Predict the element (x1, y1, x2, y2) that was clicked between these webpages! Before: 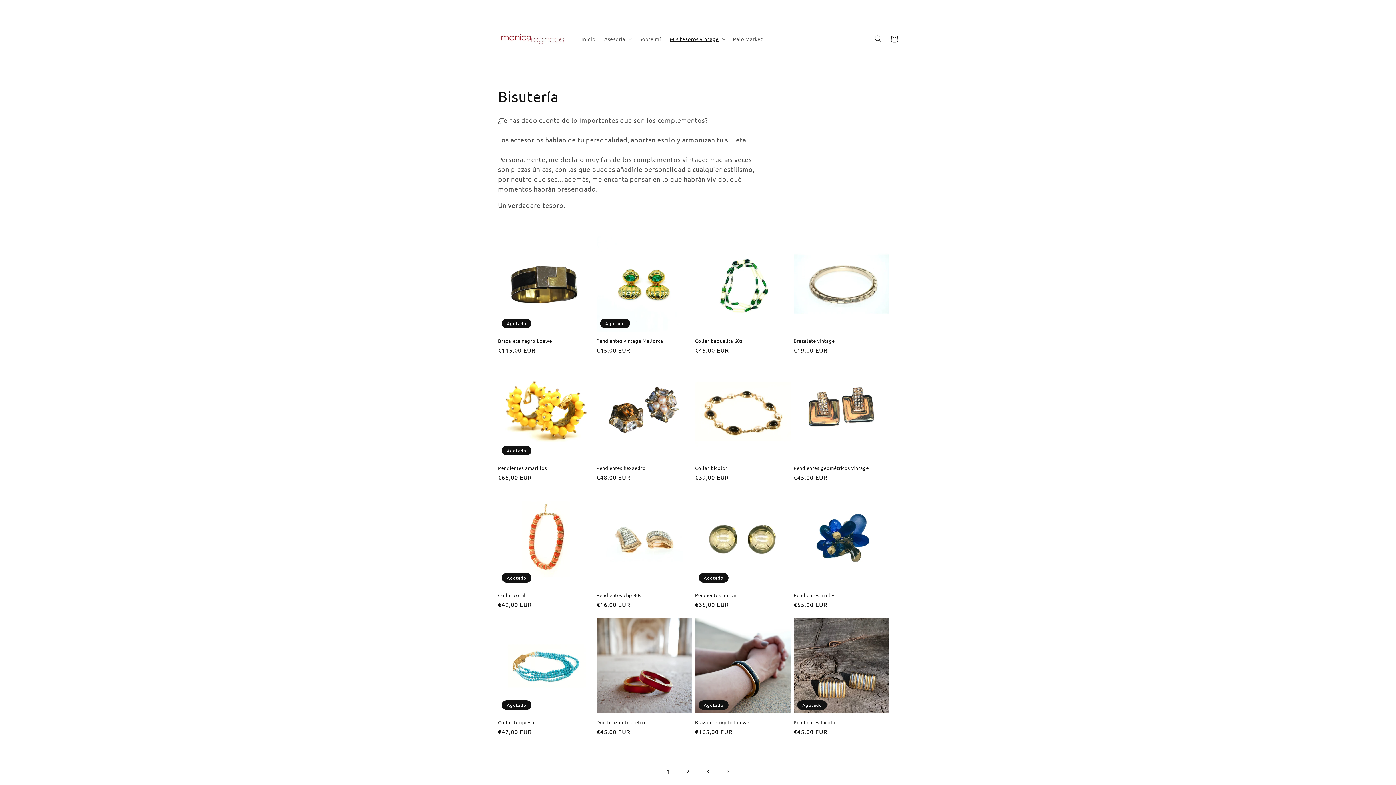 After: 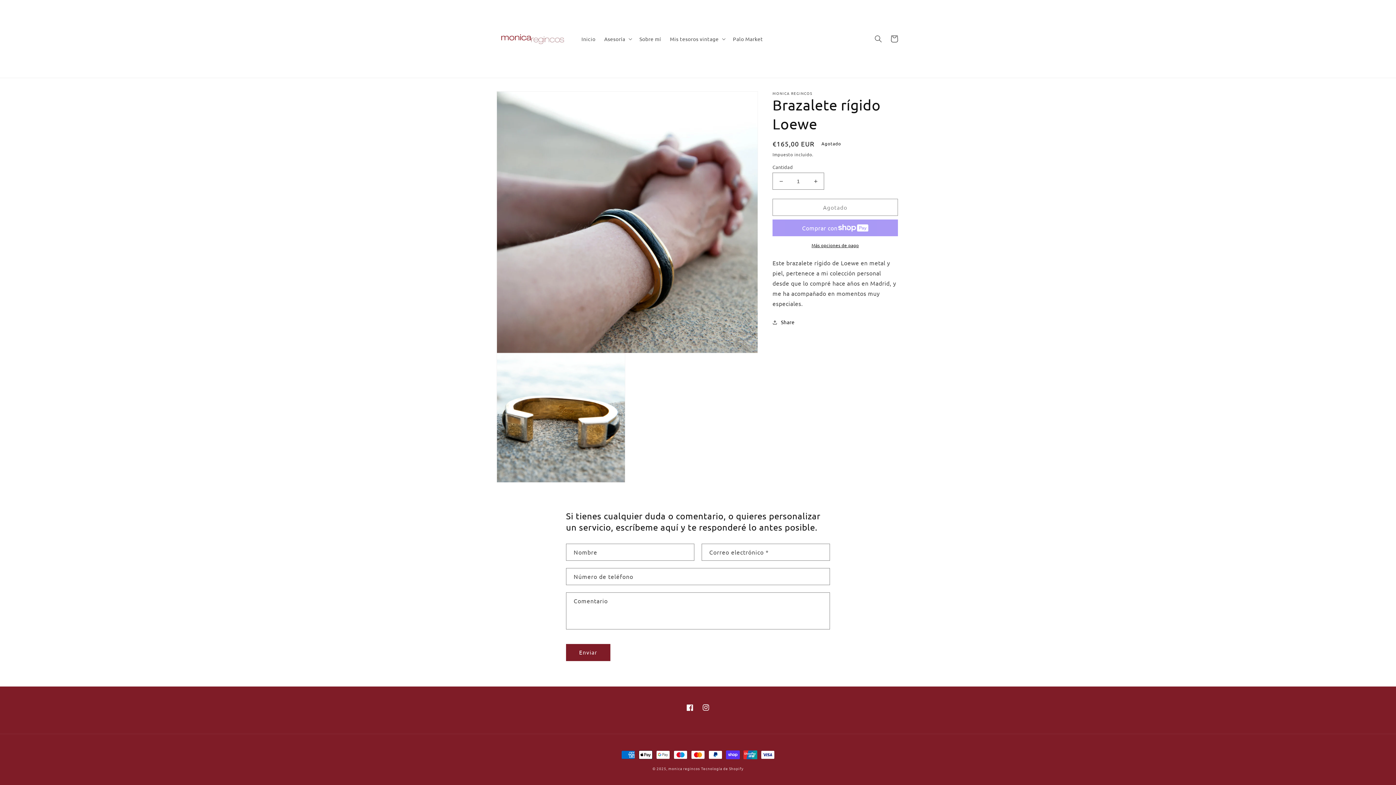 Action: label: Brazalete rígido Loewe bbox: (695, 720, 790, 725)